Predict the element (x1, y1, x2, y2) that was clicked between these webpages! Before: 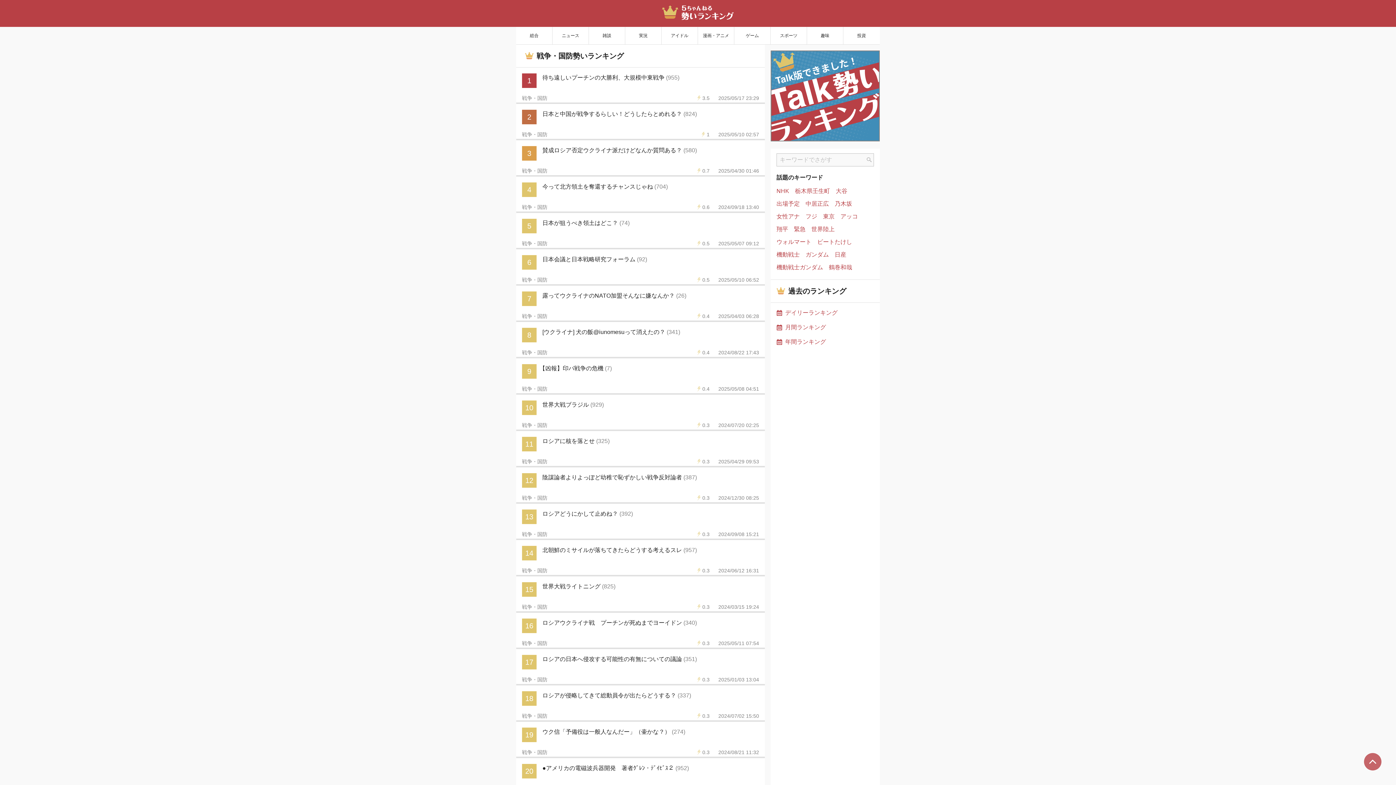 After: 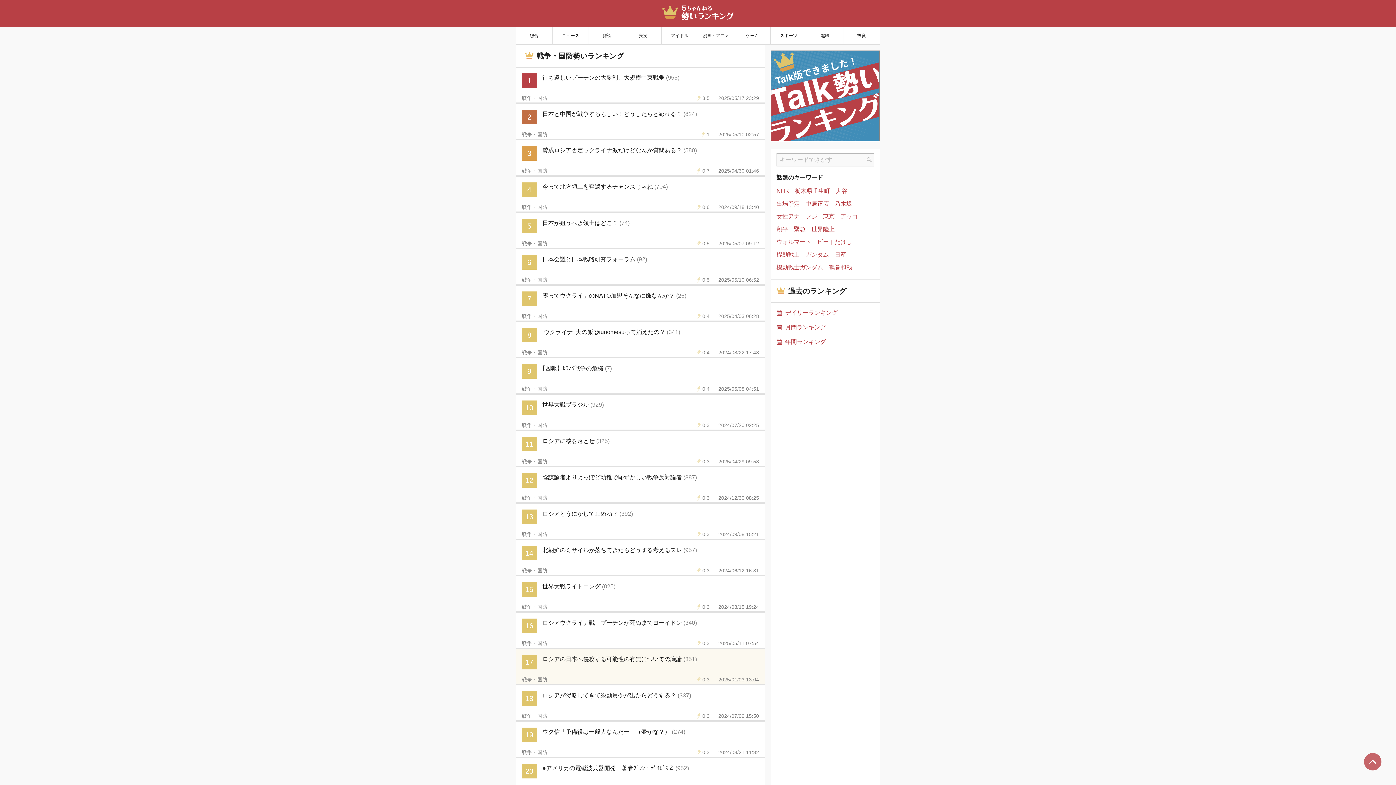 Action: label: 17
ロシアの日本へ侵攻する可能性の有無についての議論 (351)
0.3
2025/01/03 13:04 bbox: (516, 649, 765, 685)